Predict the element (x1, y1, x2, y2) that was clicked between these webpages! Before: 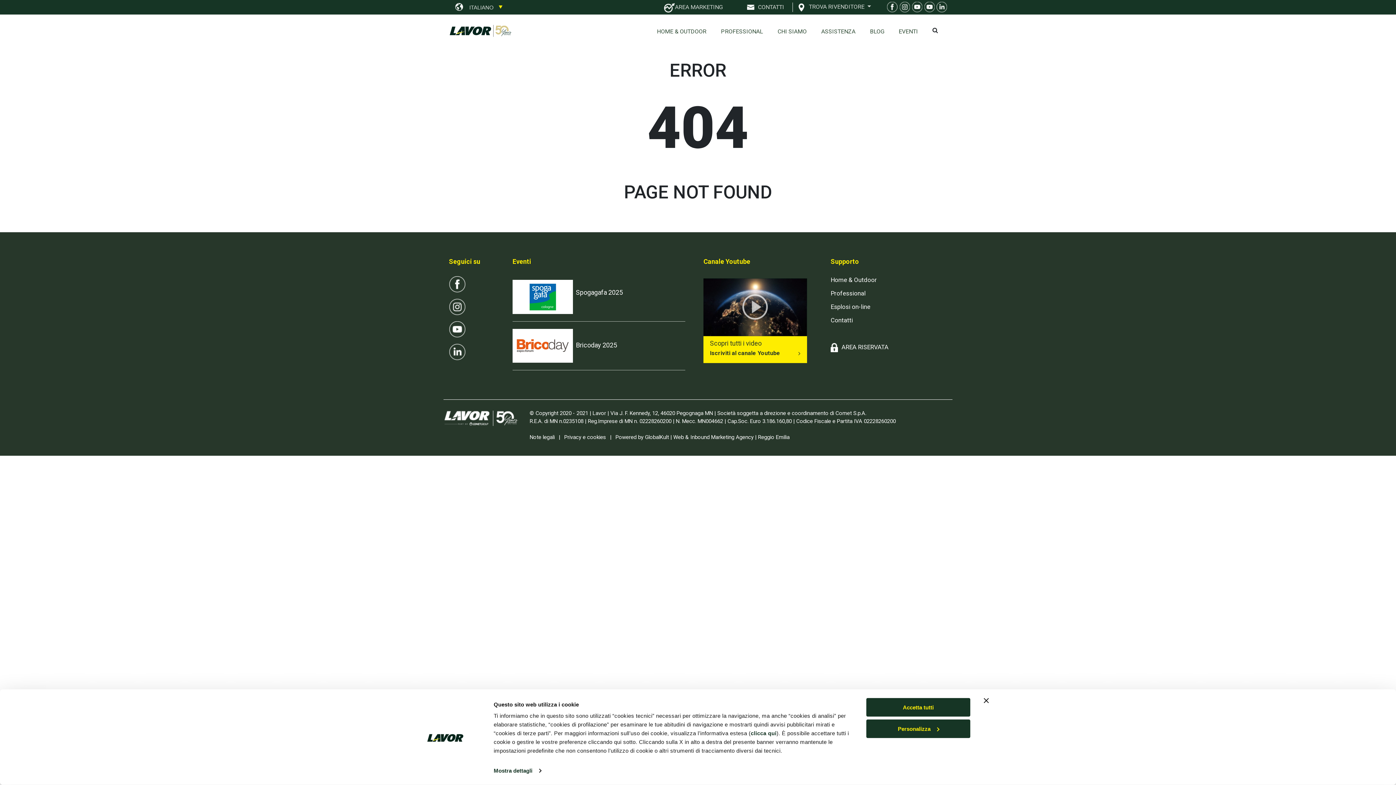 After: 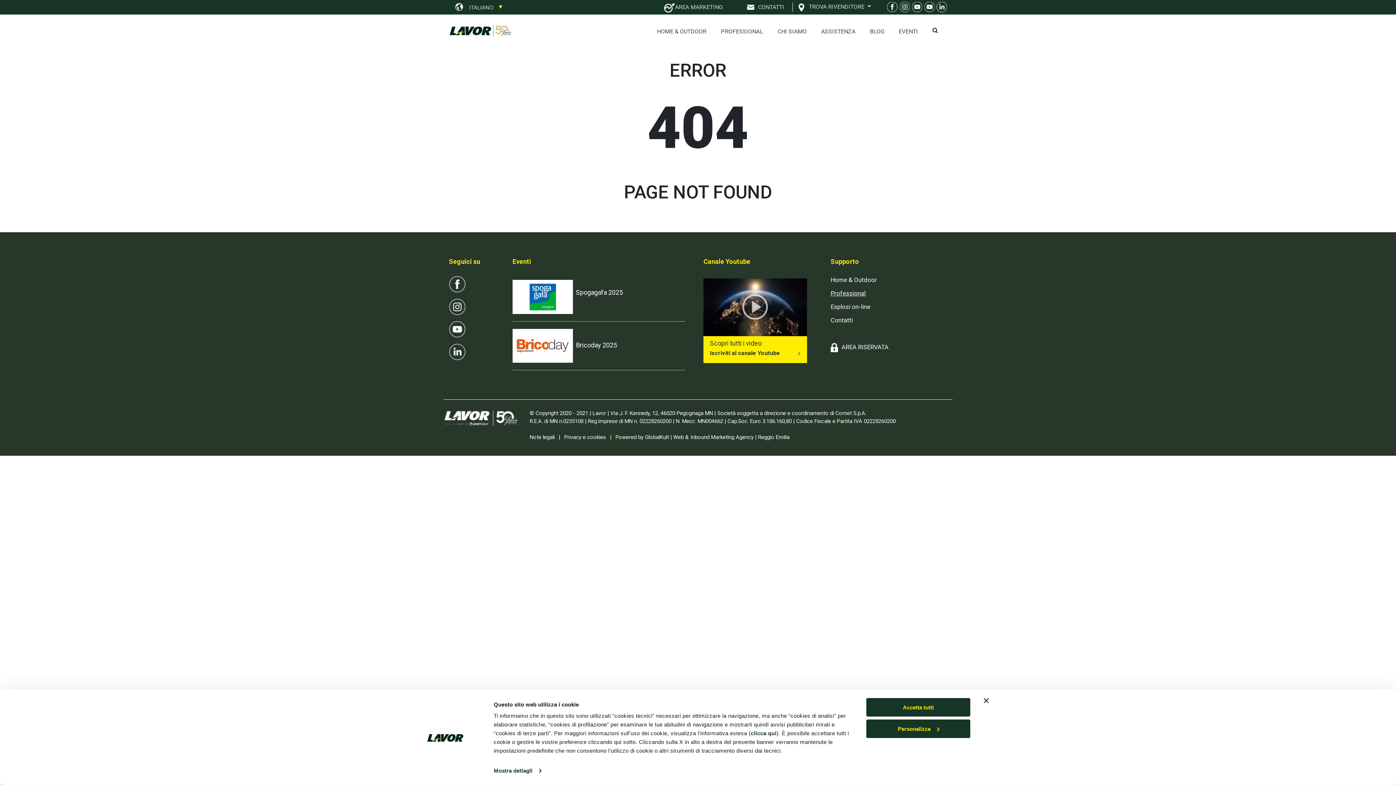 Action: bbox: (830, 289, 865, 297) label: Professional